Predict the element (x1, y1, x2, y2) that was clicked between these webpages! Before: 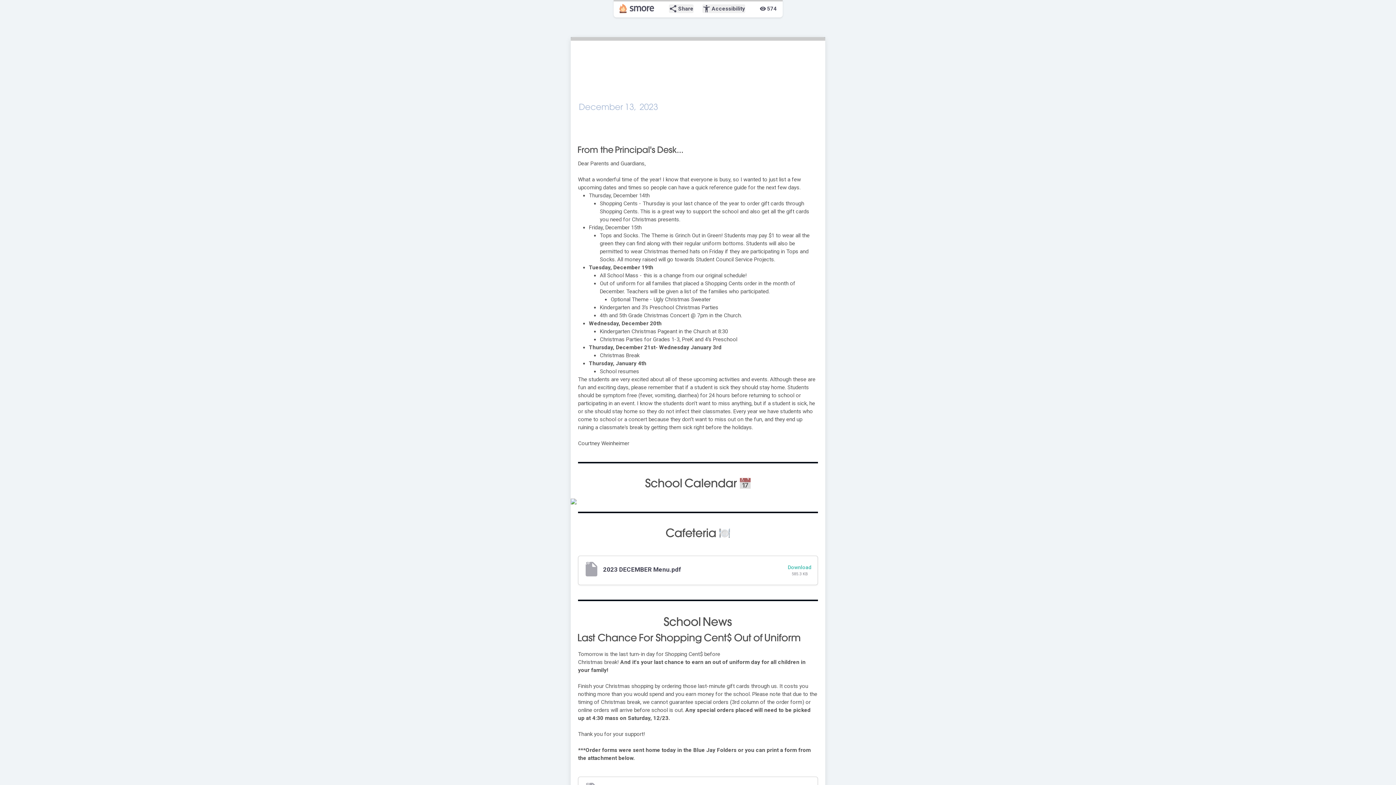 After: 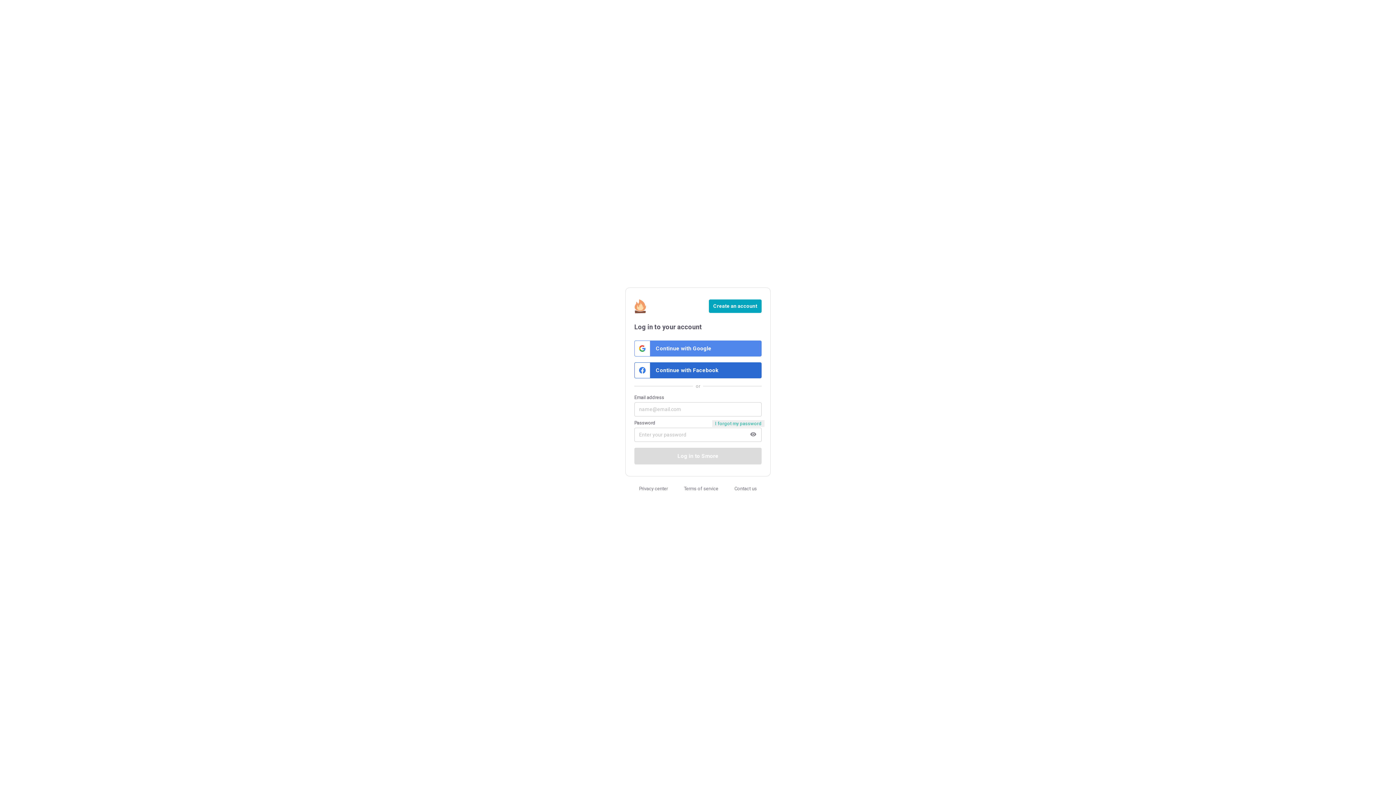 Action: bbox: (619, 4, 654, 13)